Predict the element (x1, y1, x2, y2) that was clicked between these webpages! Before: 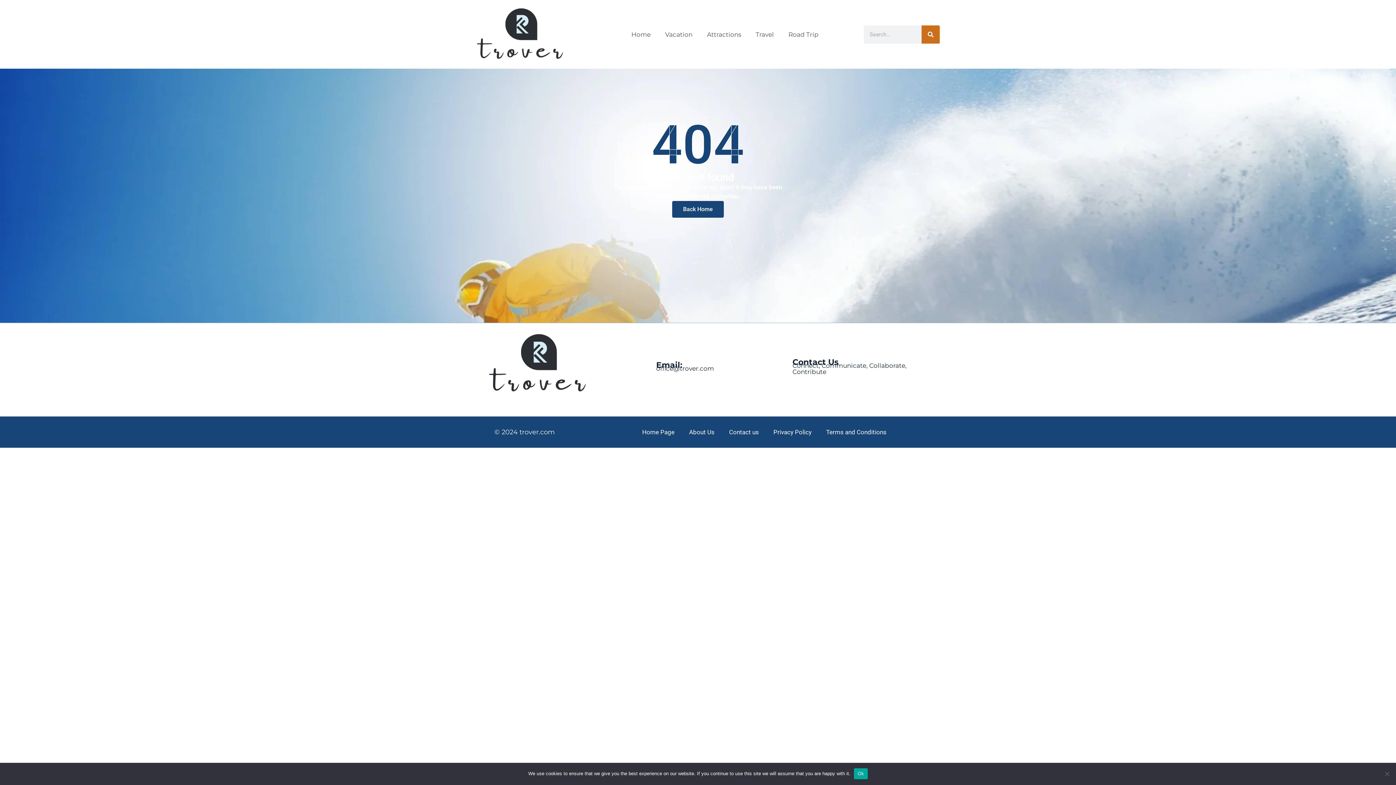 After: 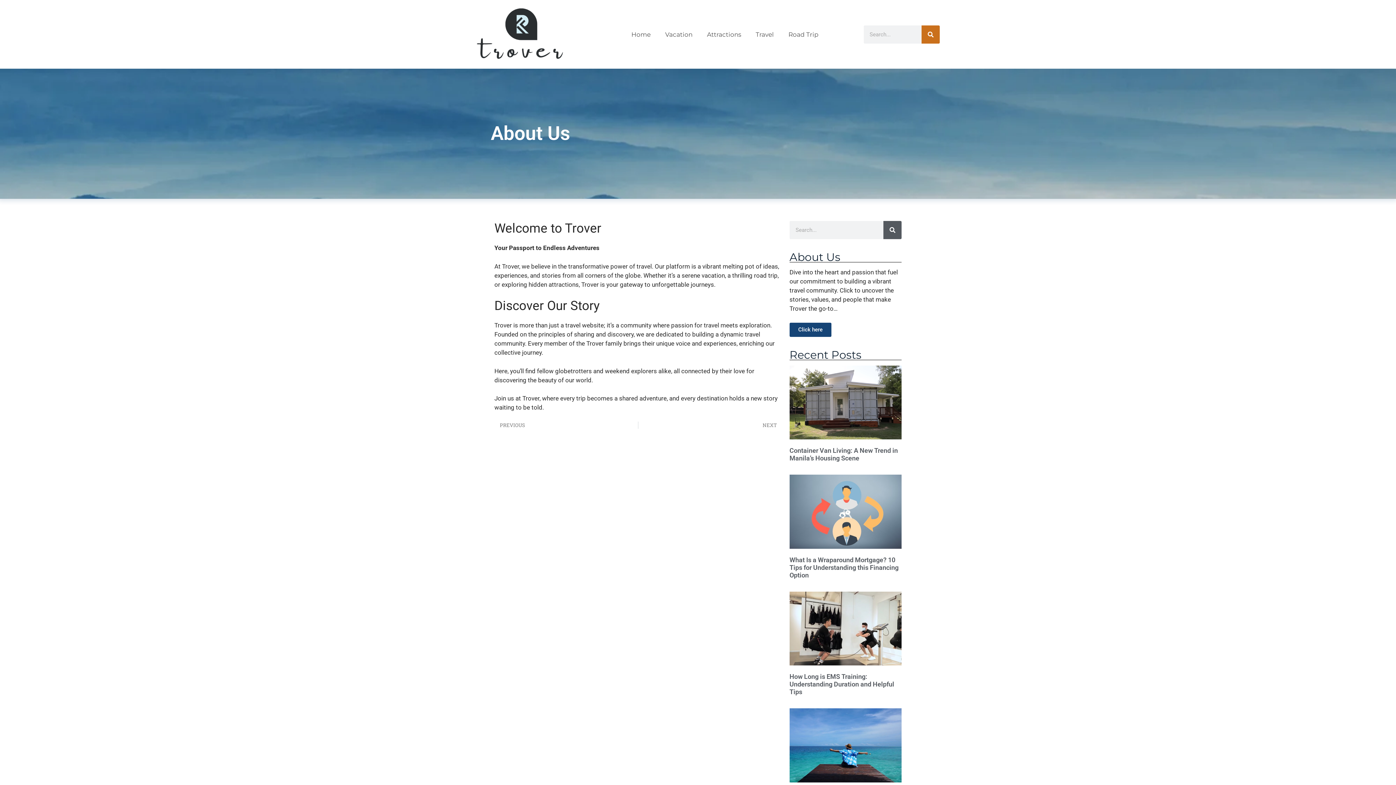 Action: label: About Us bbox: (682, 423, 722, 440)